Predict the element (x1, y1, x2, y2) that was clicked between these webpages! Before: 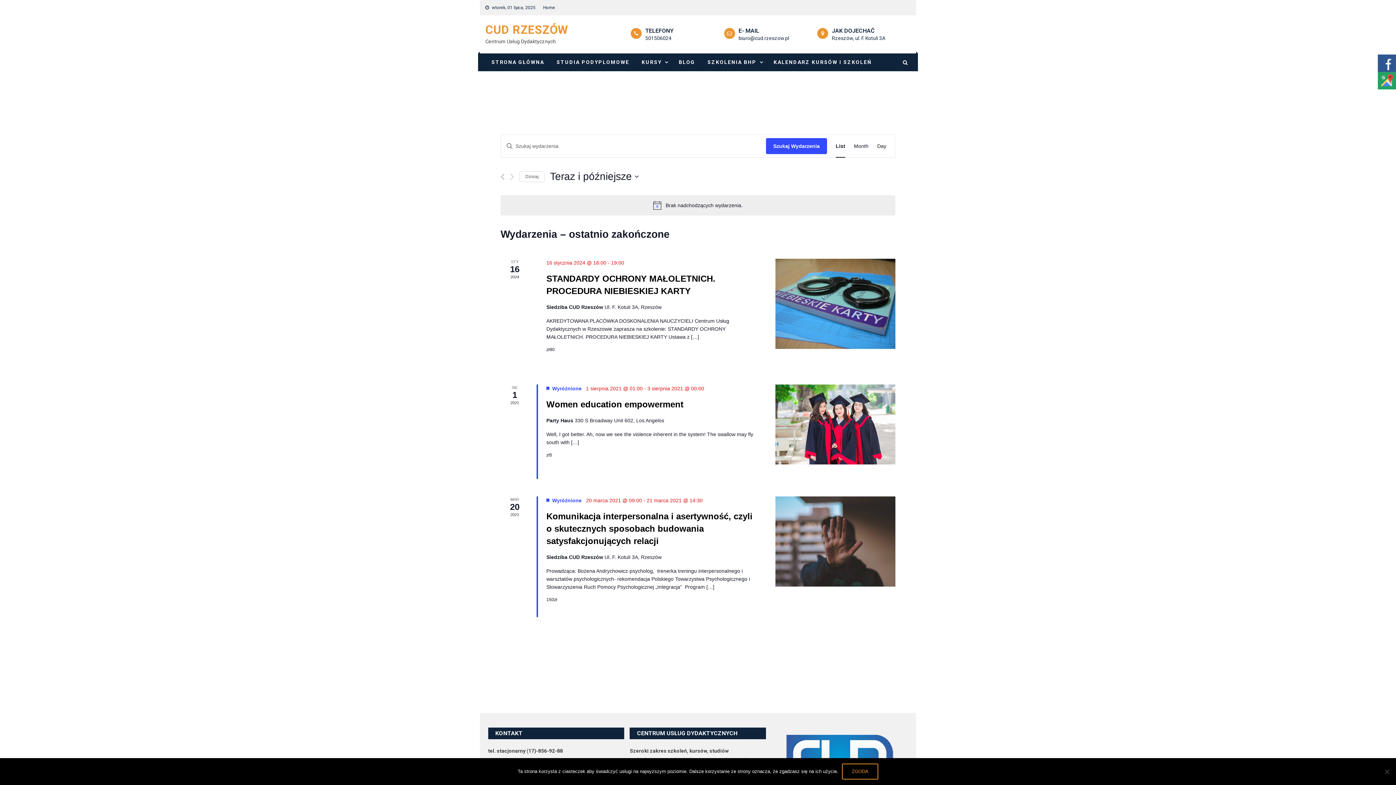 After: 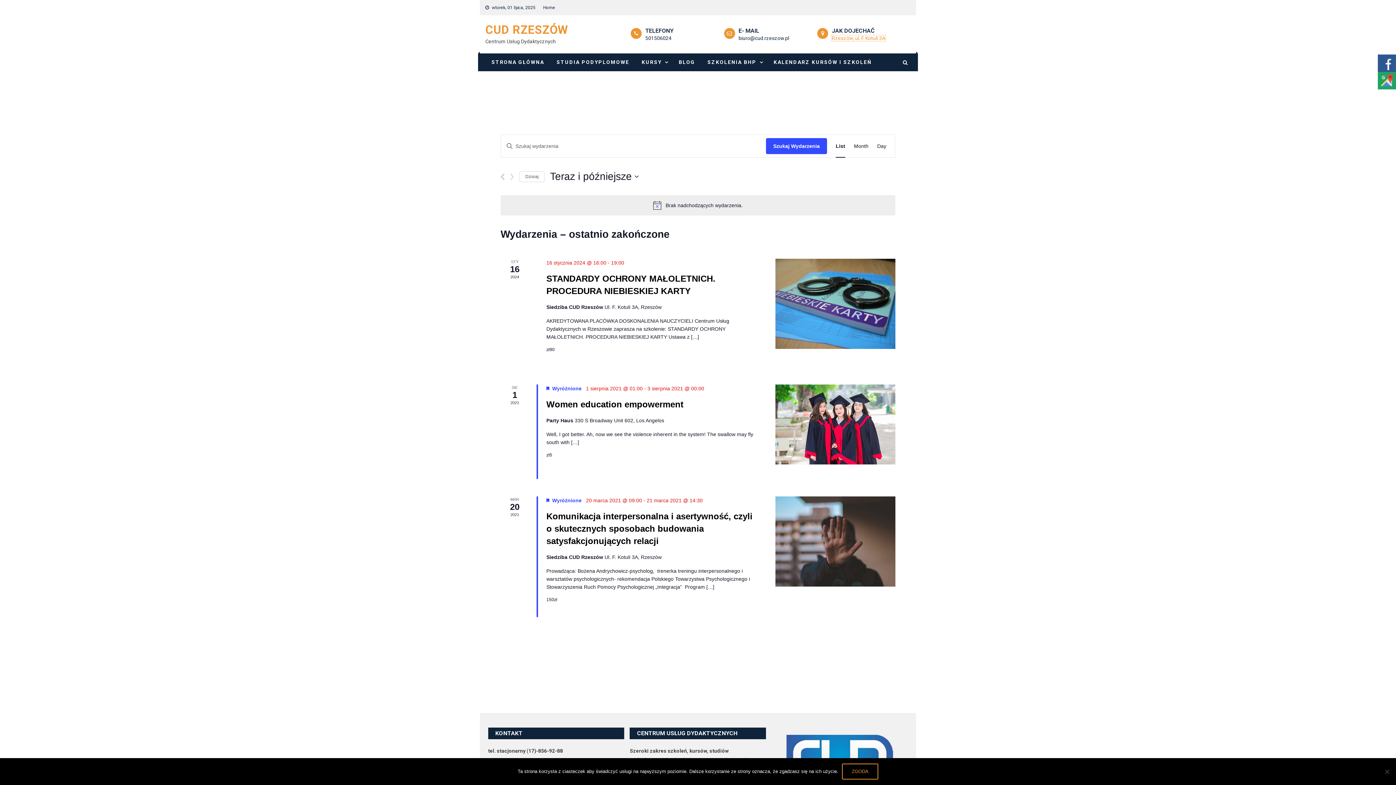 Action: label: Rzeszów, ul. F. Kotuli 3A bbox: (832, 35, 885, 41)